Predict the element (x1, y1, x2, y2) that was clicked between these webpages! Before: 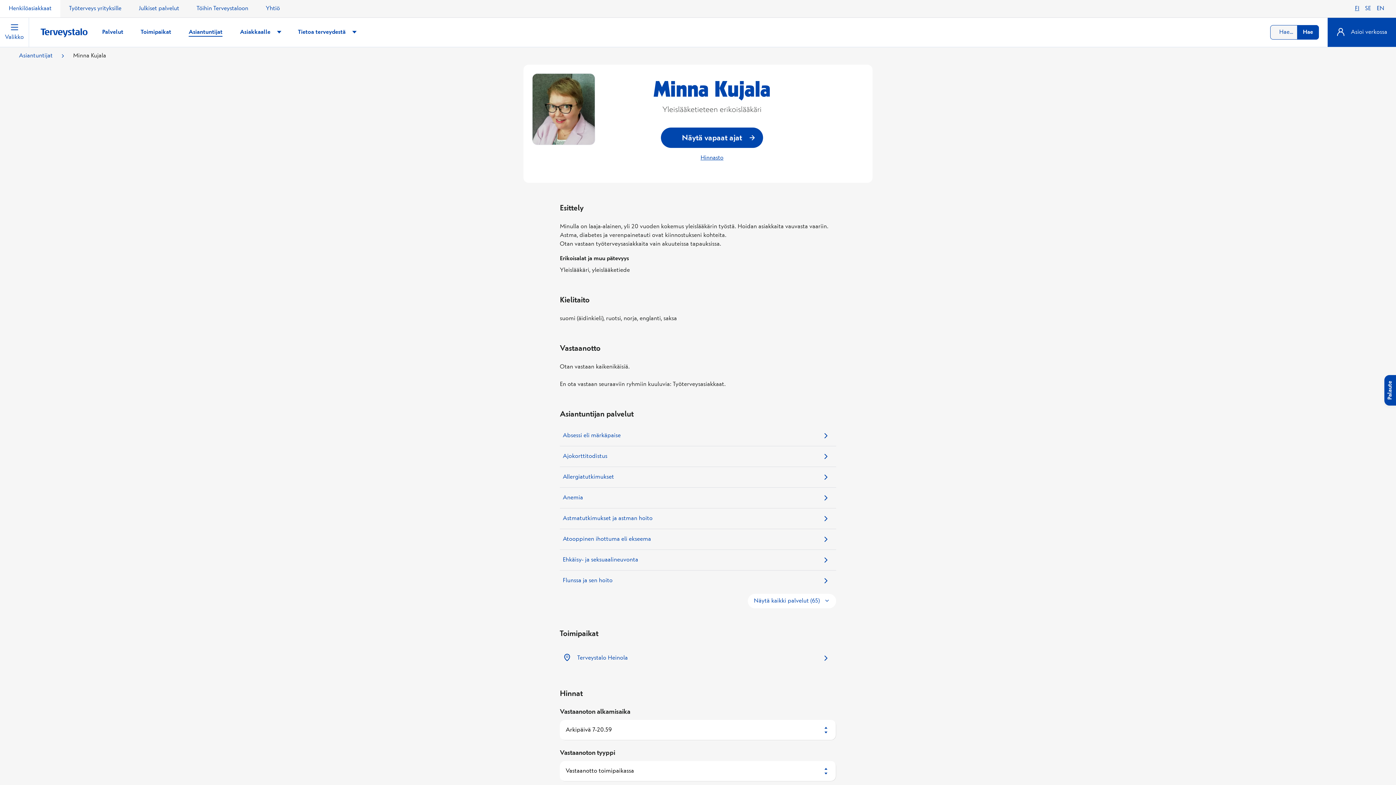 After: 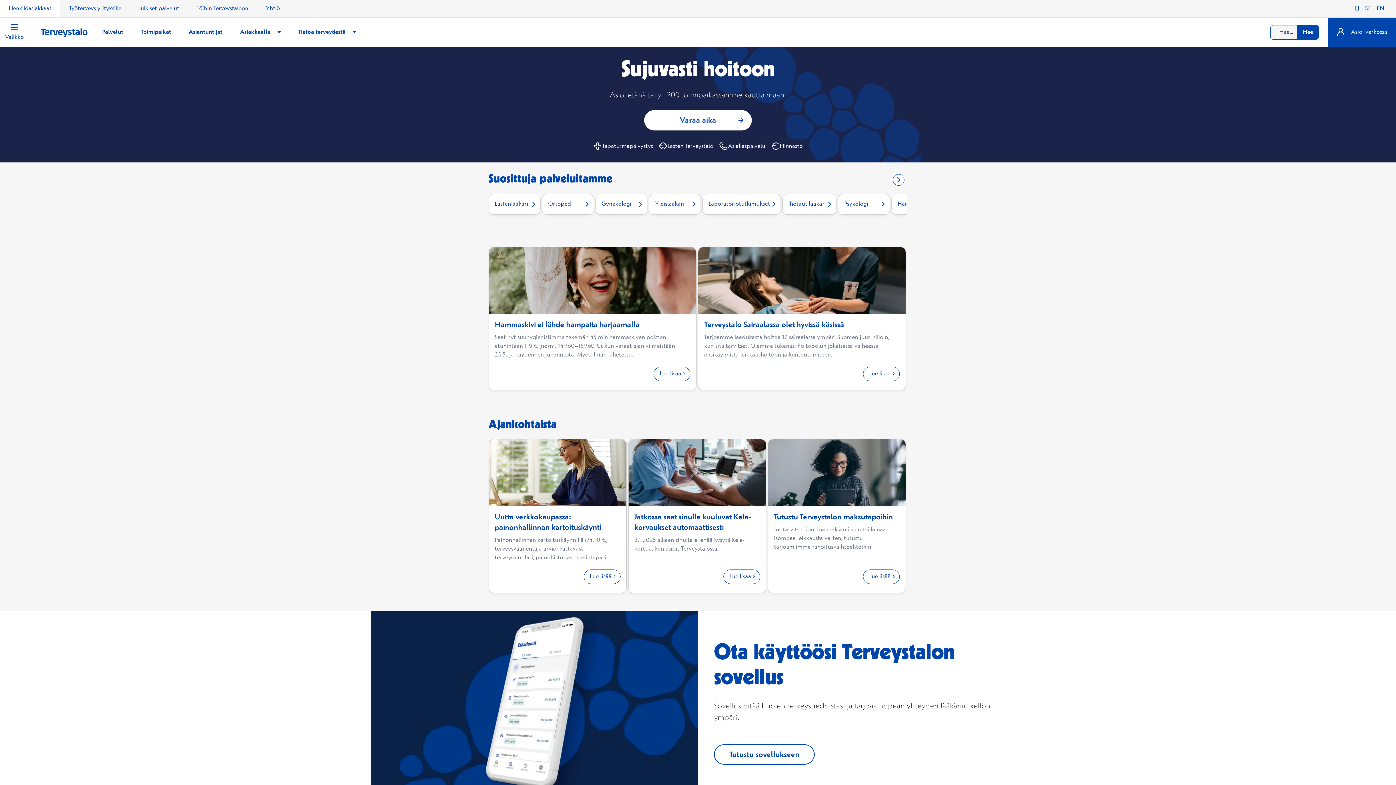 Action: label: Henkilöasiakkaat bbox: (0, 0, 60, 17)